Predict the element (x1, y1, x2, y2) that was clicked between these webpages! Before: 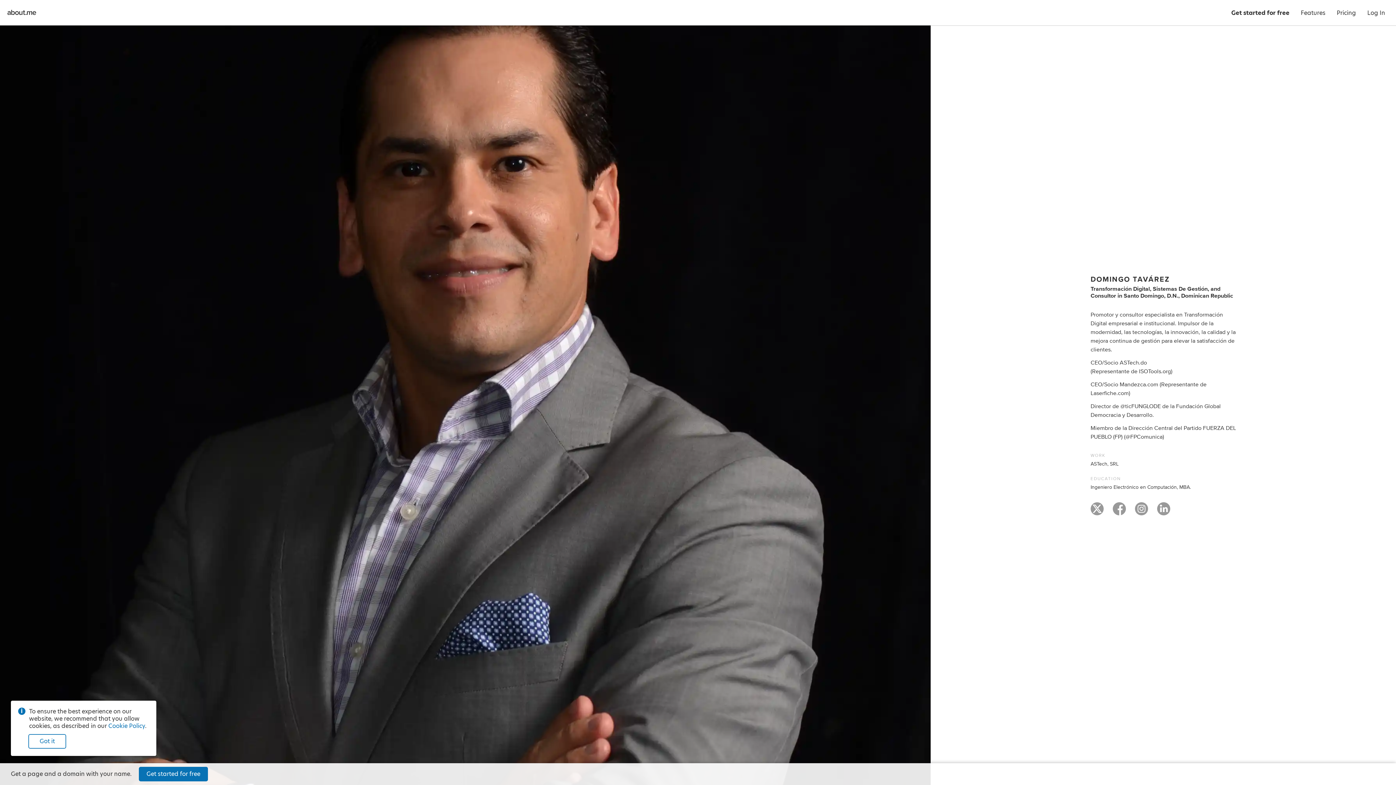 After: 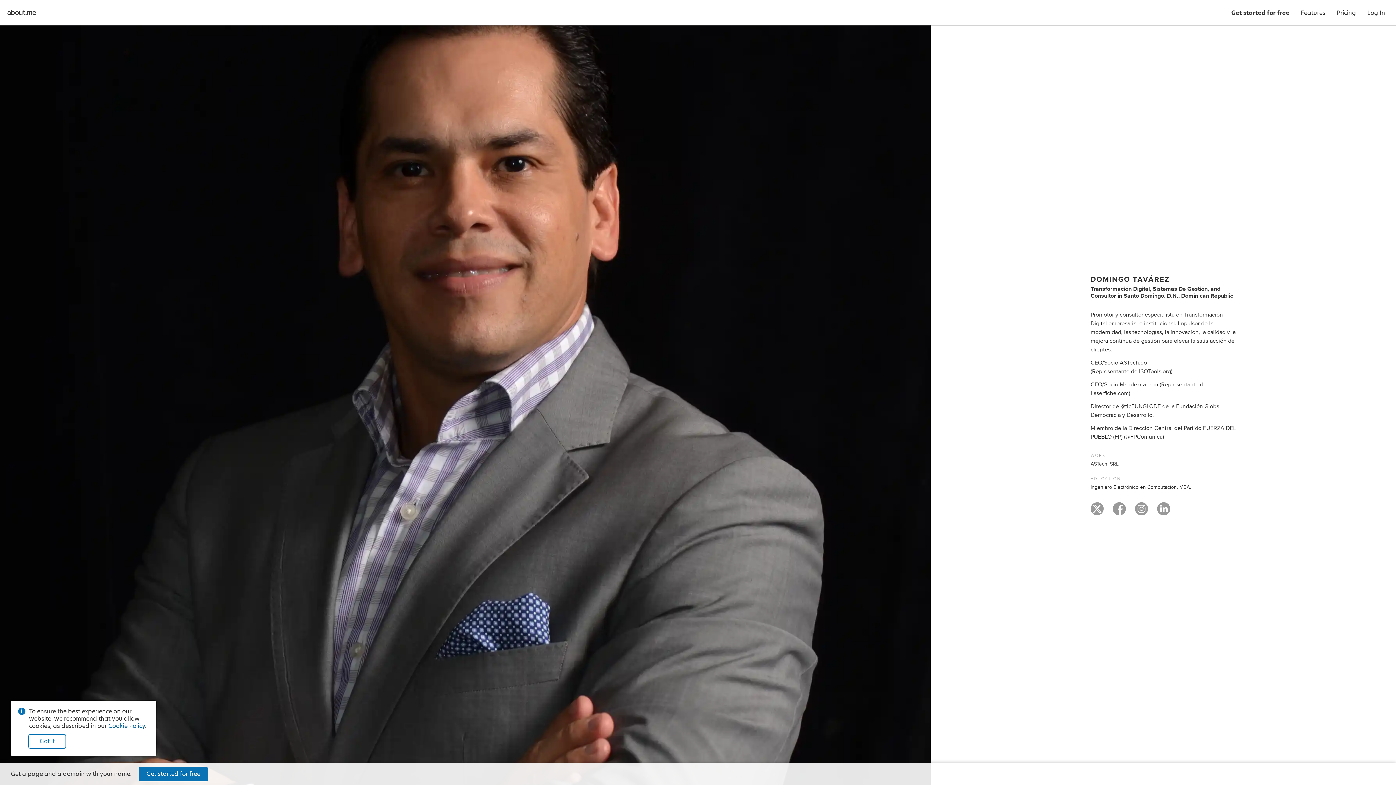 Action: bbox: (108, 722, 145, 730) label: Cookie Policy